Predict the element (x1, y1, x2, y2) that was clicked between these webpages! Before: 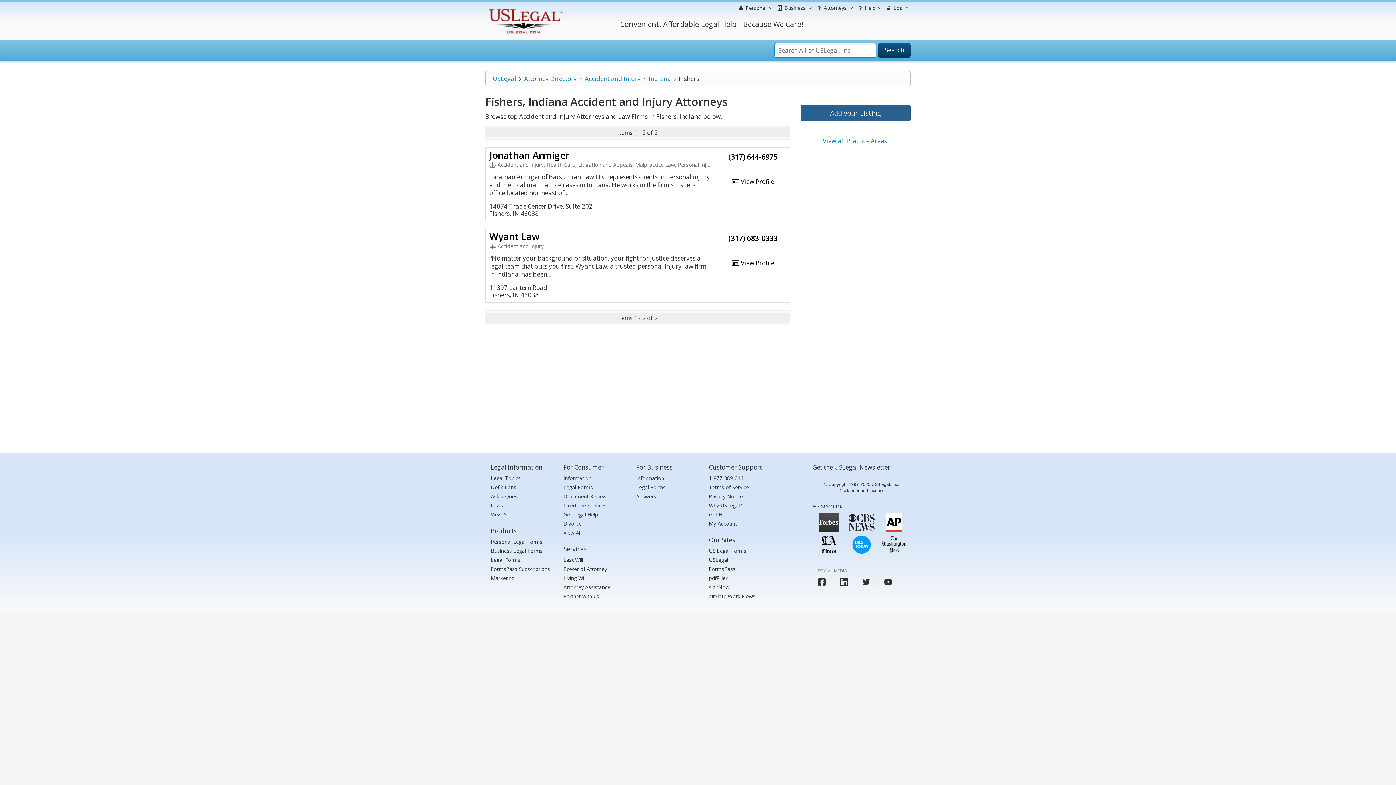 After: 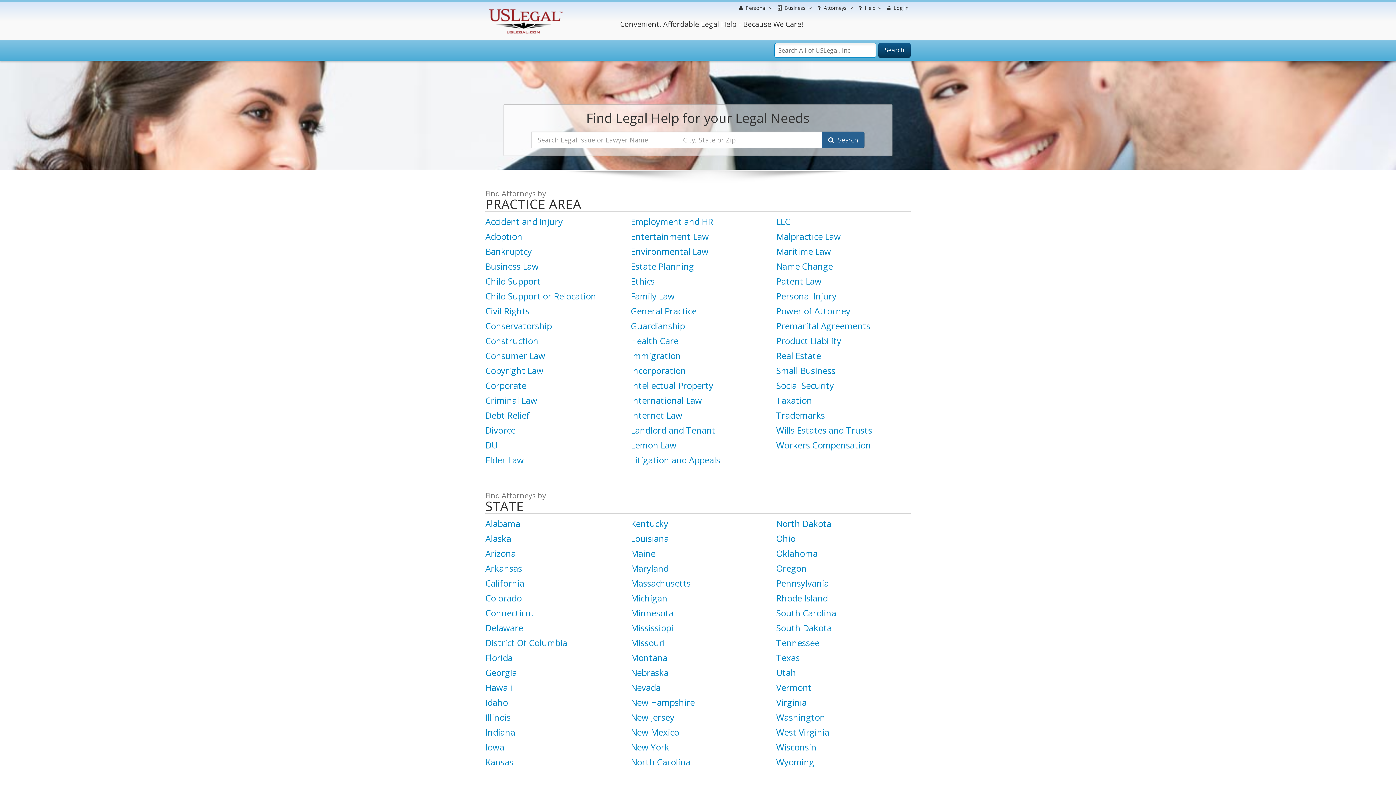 Action: bbox: (524, 74, 577, 82) label: Attorney Directory